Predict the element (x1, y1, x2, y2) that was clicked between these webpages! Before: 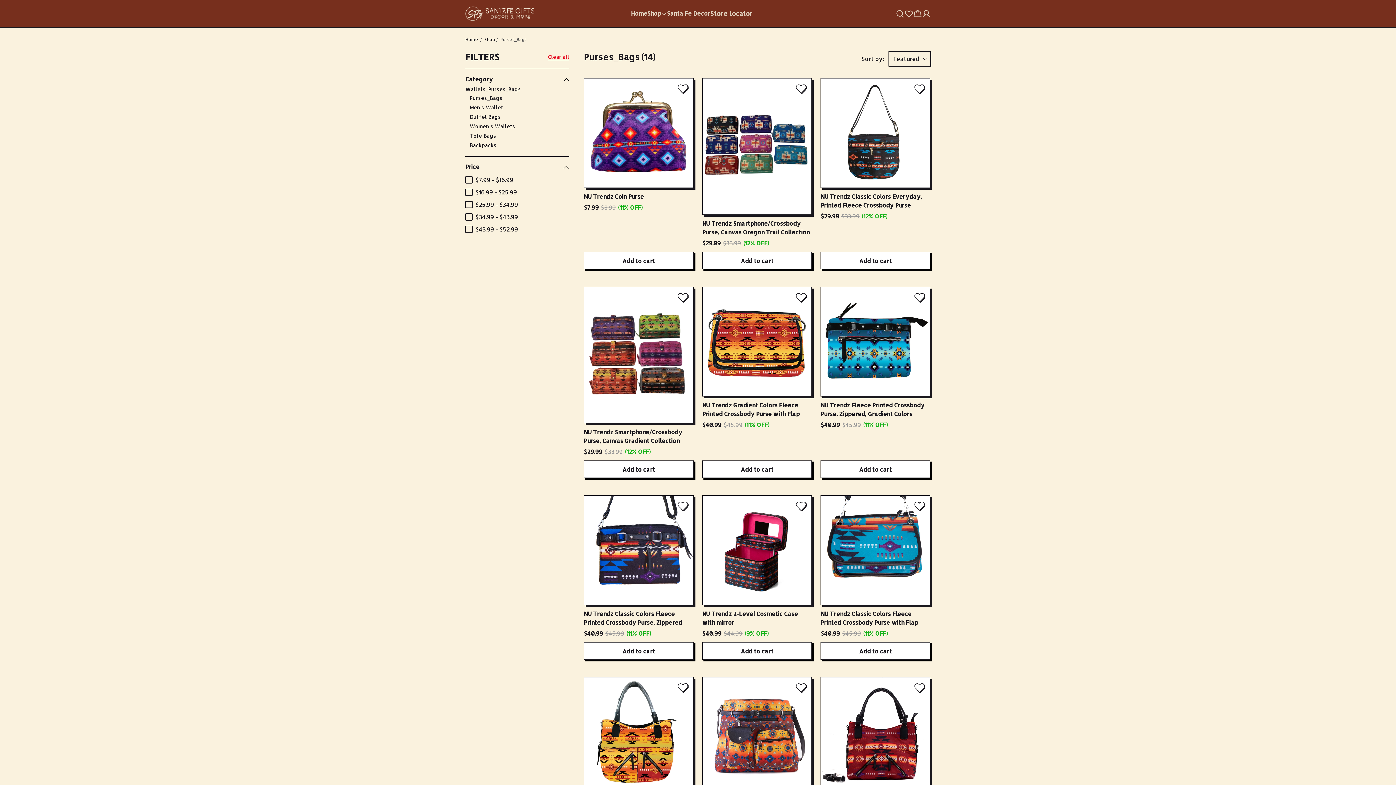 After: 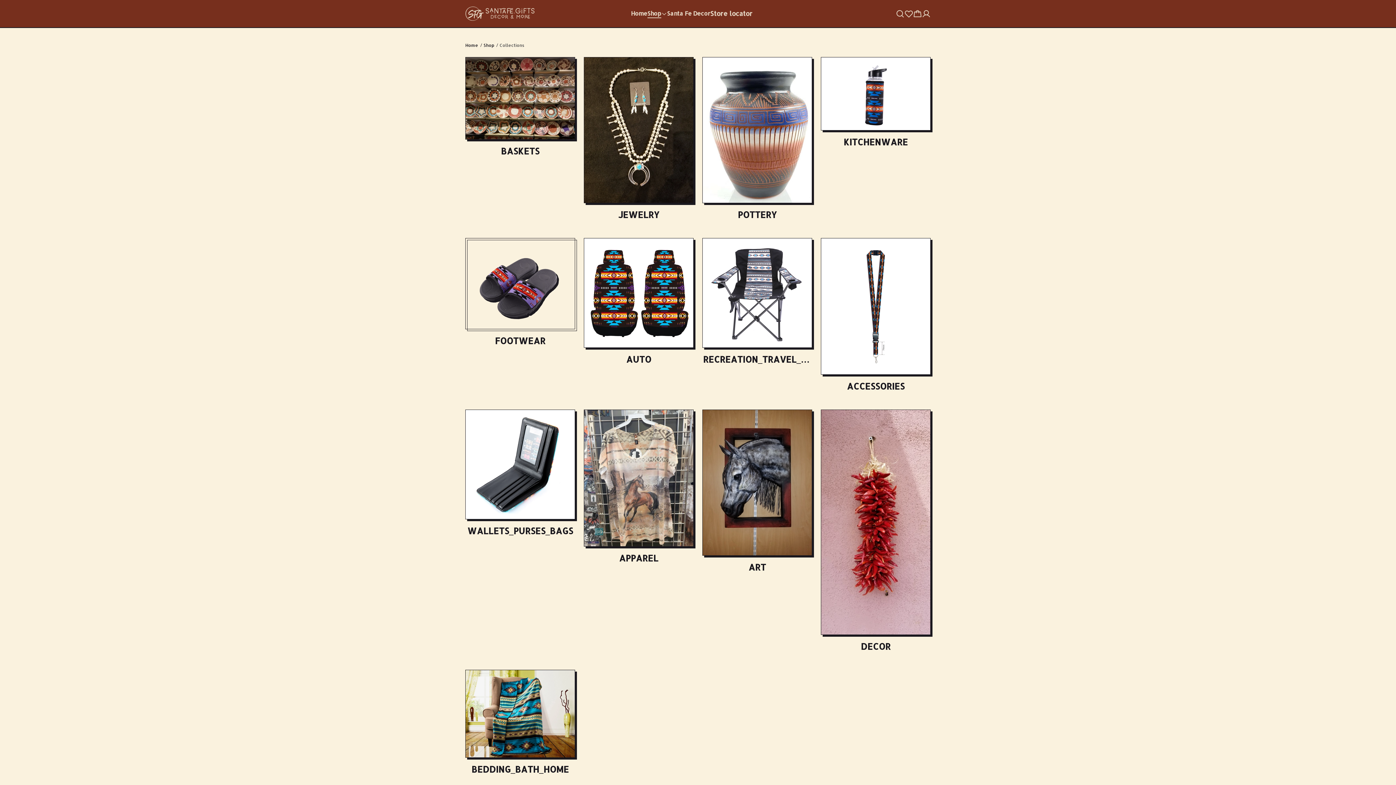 Action: bbox: (647, 9, 667, 18) label: Shop